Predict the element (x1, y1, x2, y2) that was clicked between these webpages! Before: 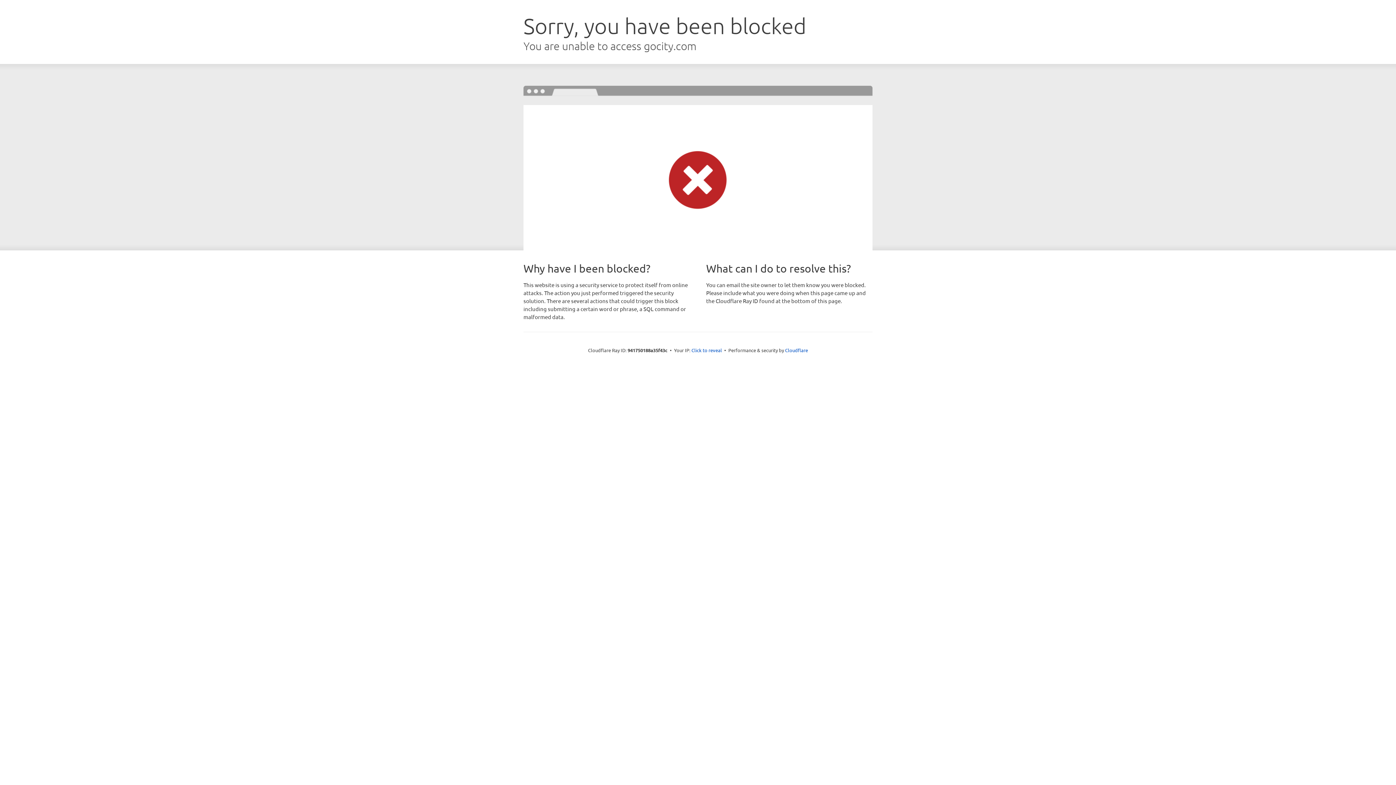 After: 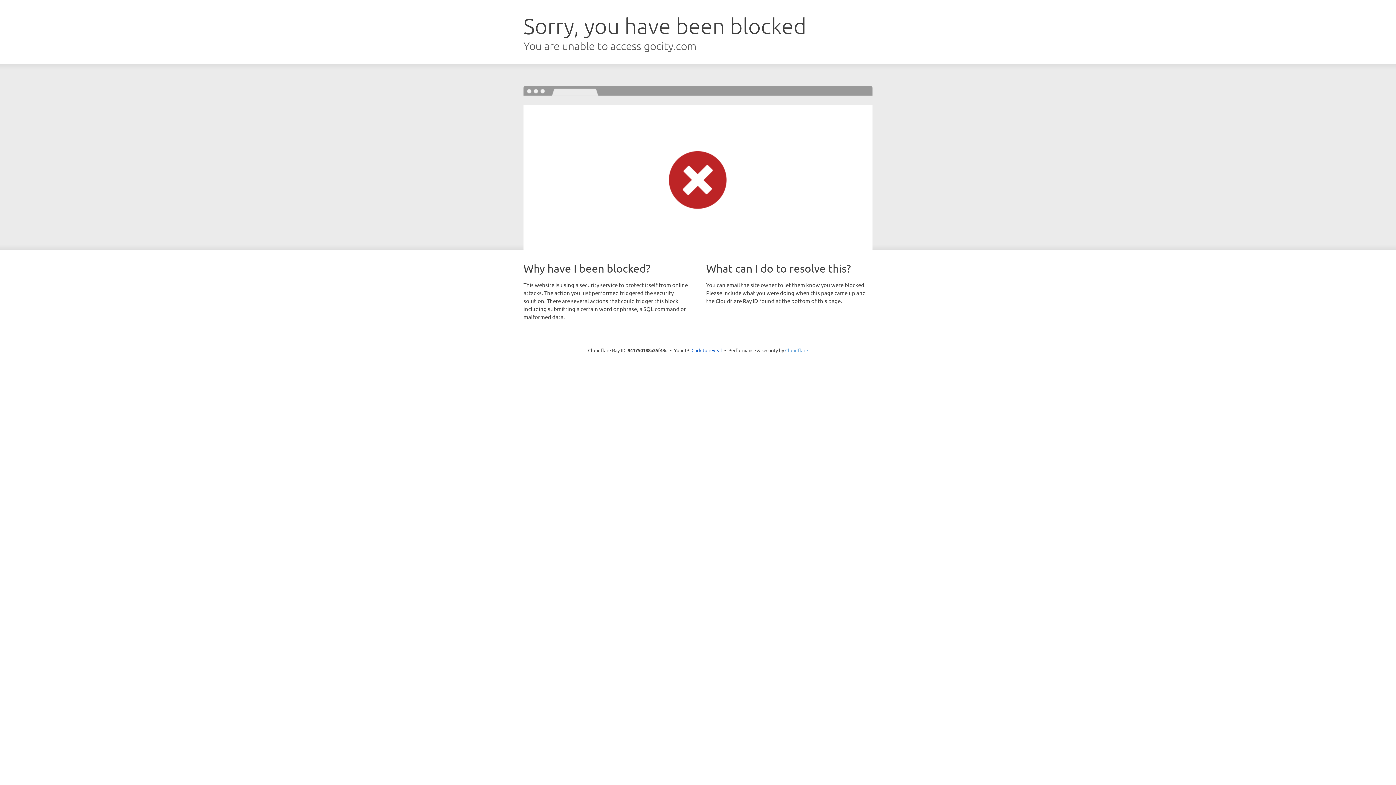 Action: bbox: (785, 347, 808, 353) label: Cloudflare